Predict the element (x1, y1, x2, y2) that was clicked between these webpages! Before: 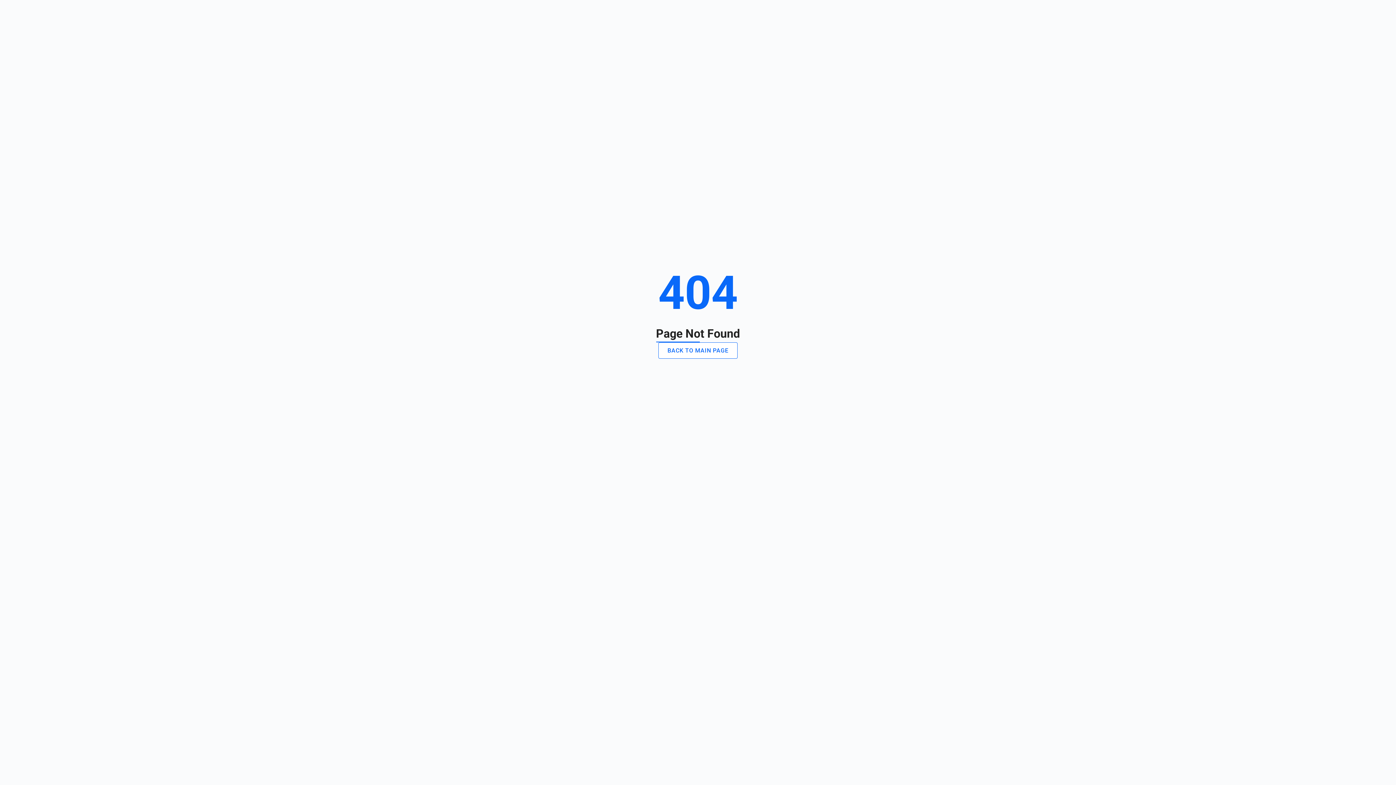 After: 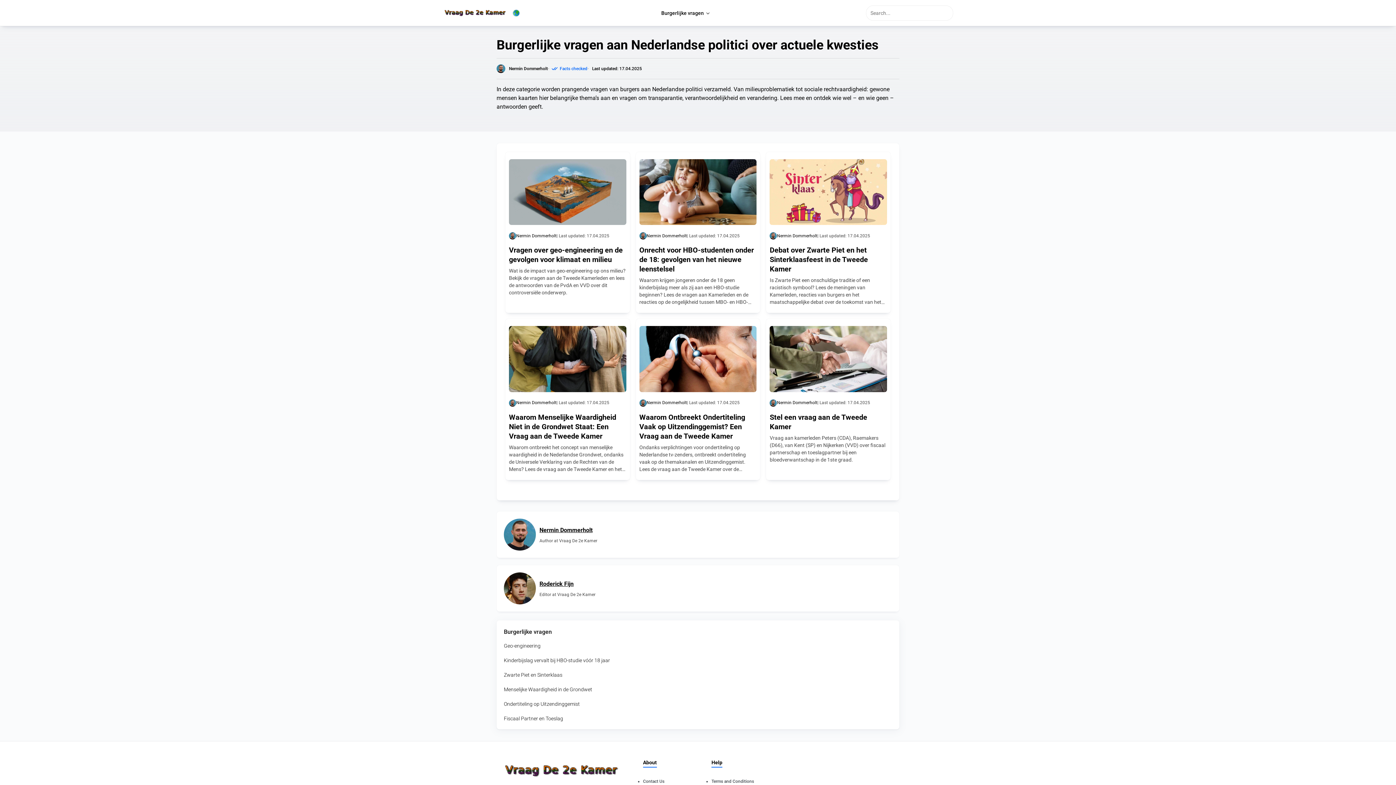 Action: label: BACK TO MAIN PAGE bbox: (658, 342, 737, 358)